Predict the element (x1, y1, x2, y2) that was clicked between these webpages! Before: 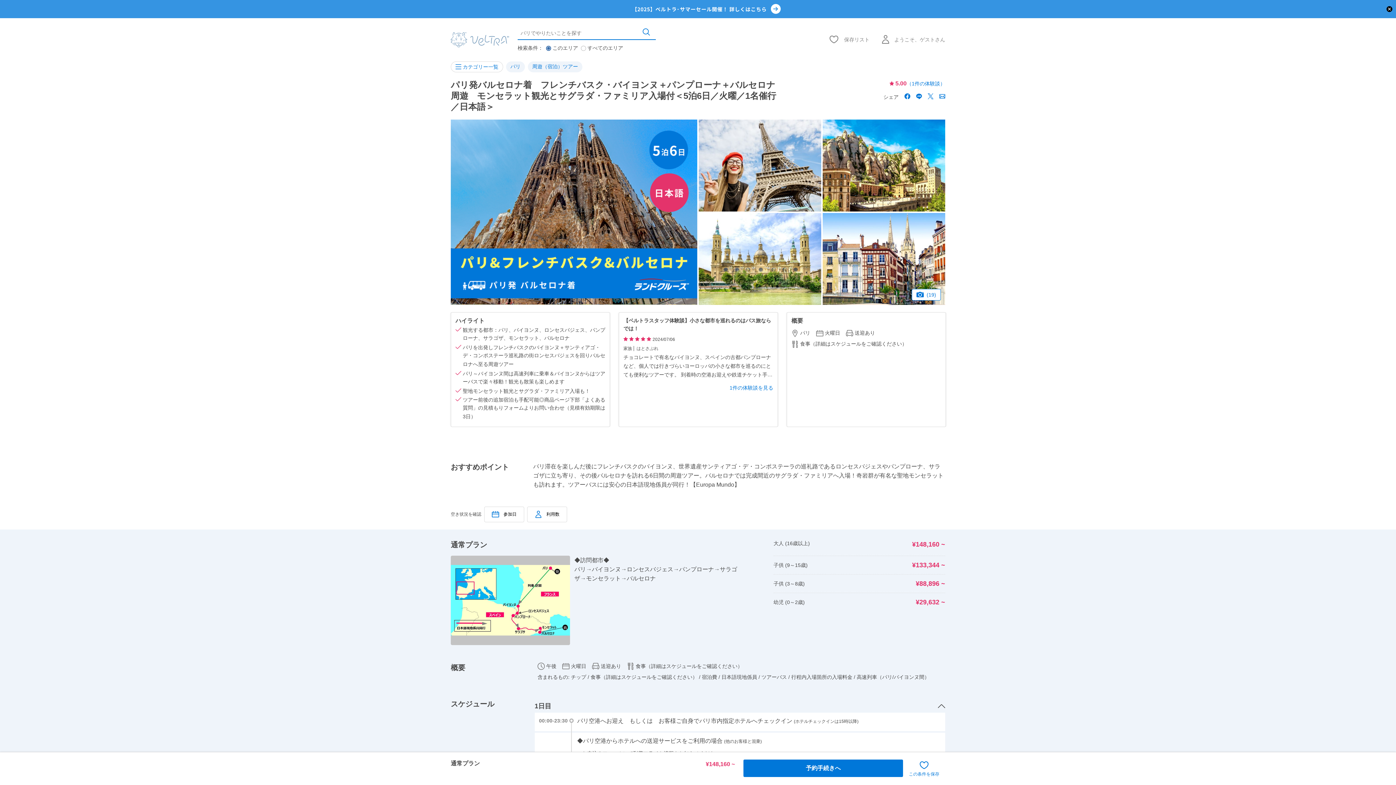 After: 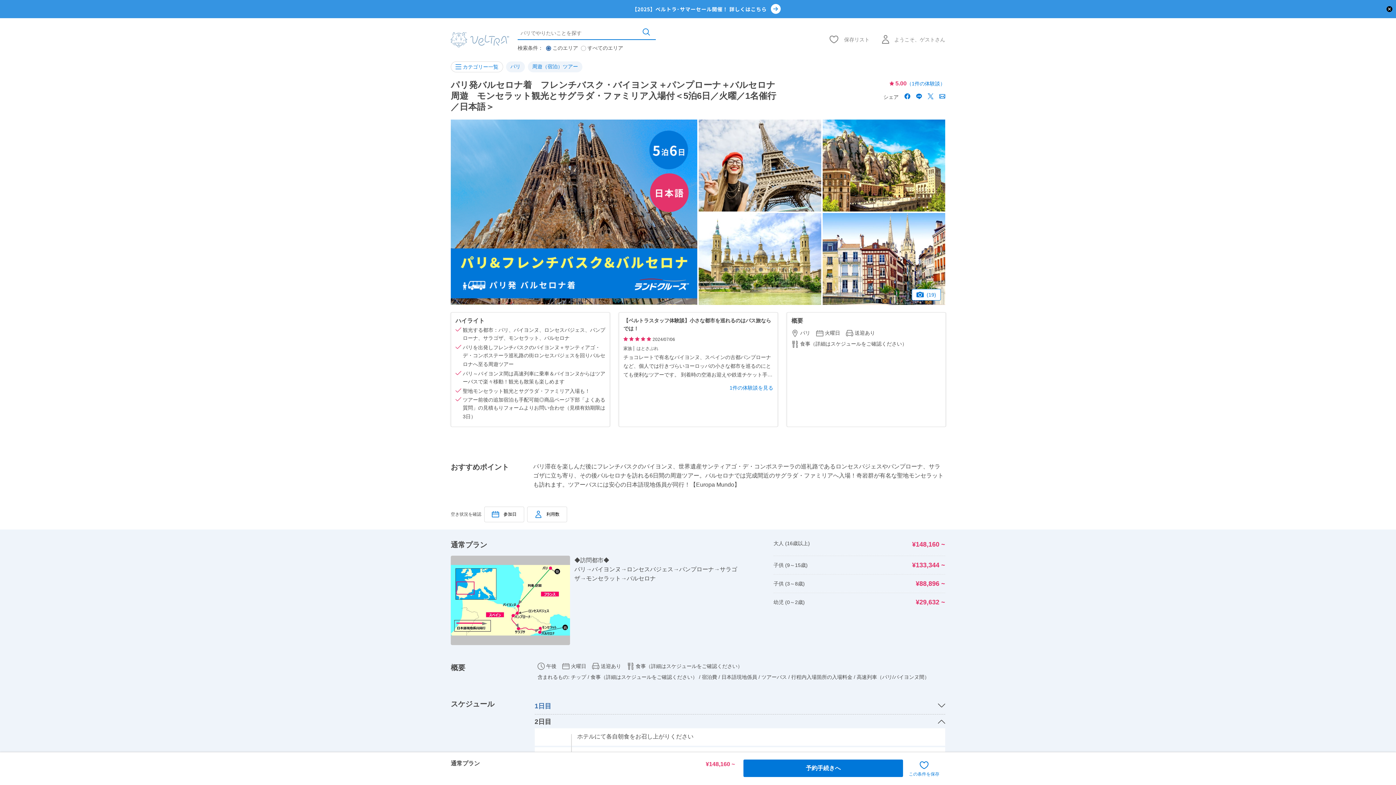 Action: label: 1日目 bbox: (534, 702, 945, 710)